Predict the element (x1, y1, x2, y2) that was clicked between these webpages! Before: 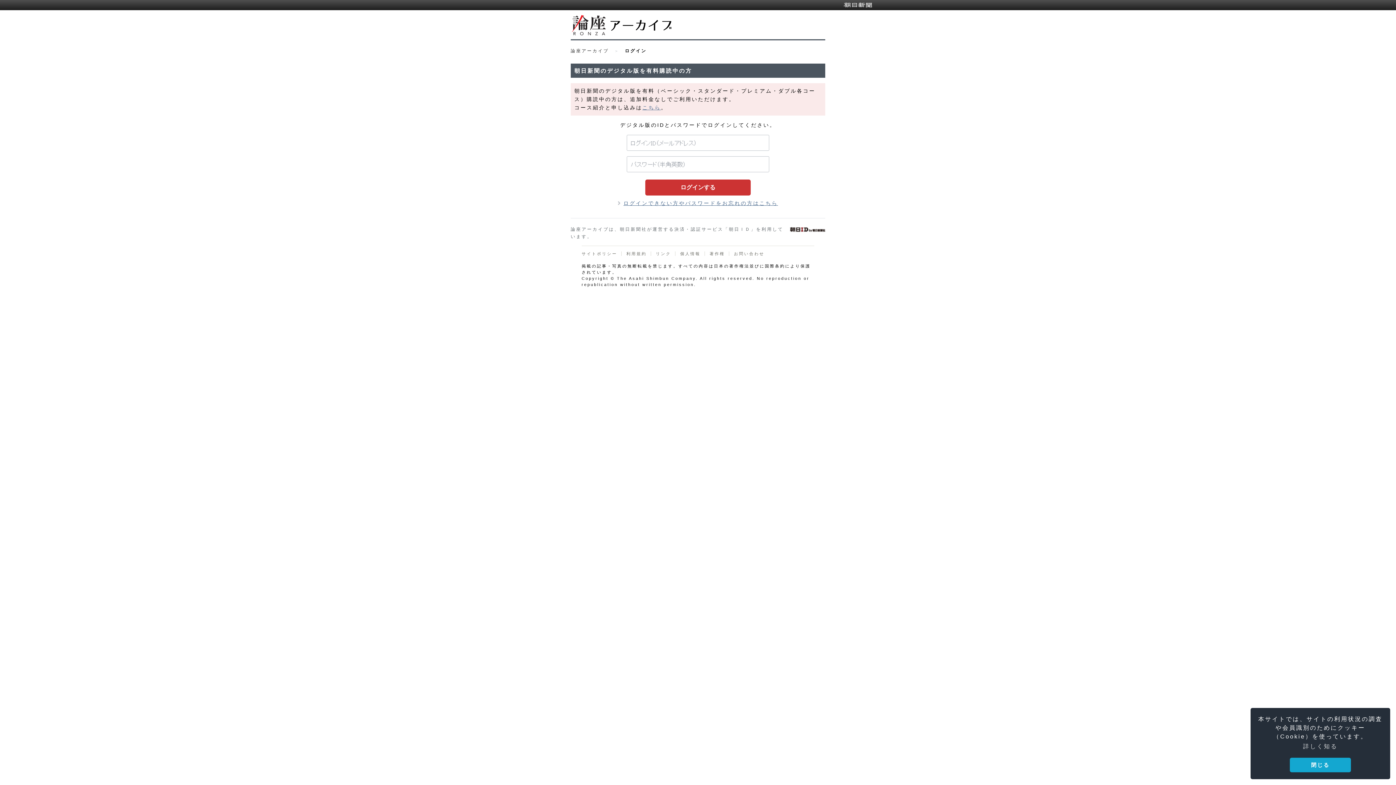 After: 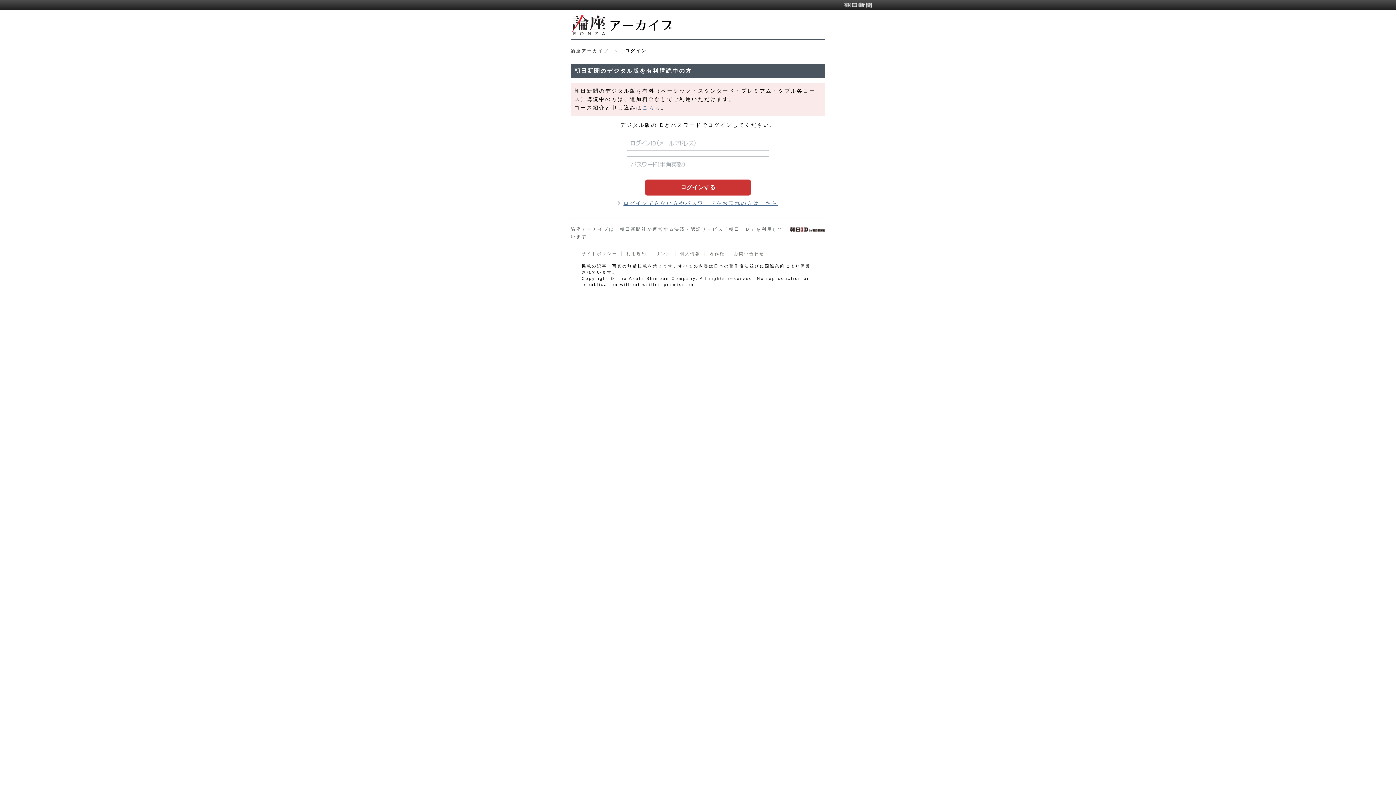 Action: label: dismiss cookie message bbox: (1290, 758, 1351, 772)